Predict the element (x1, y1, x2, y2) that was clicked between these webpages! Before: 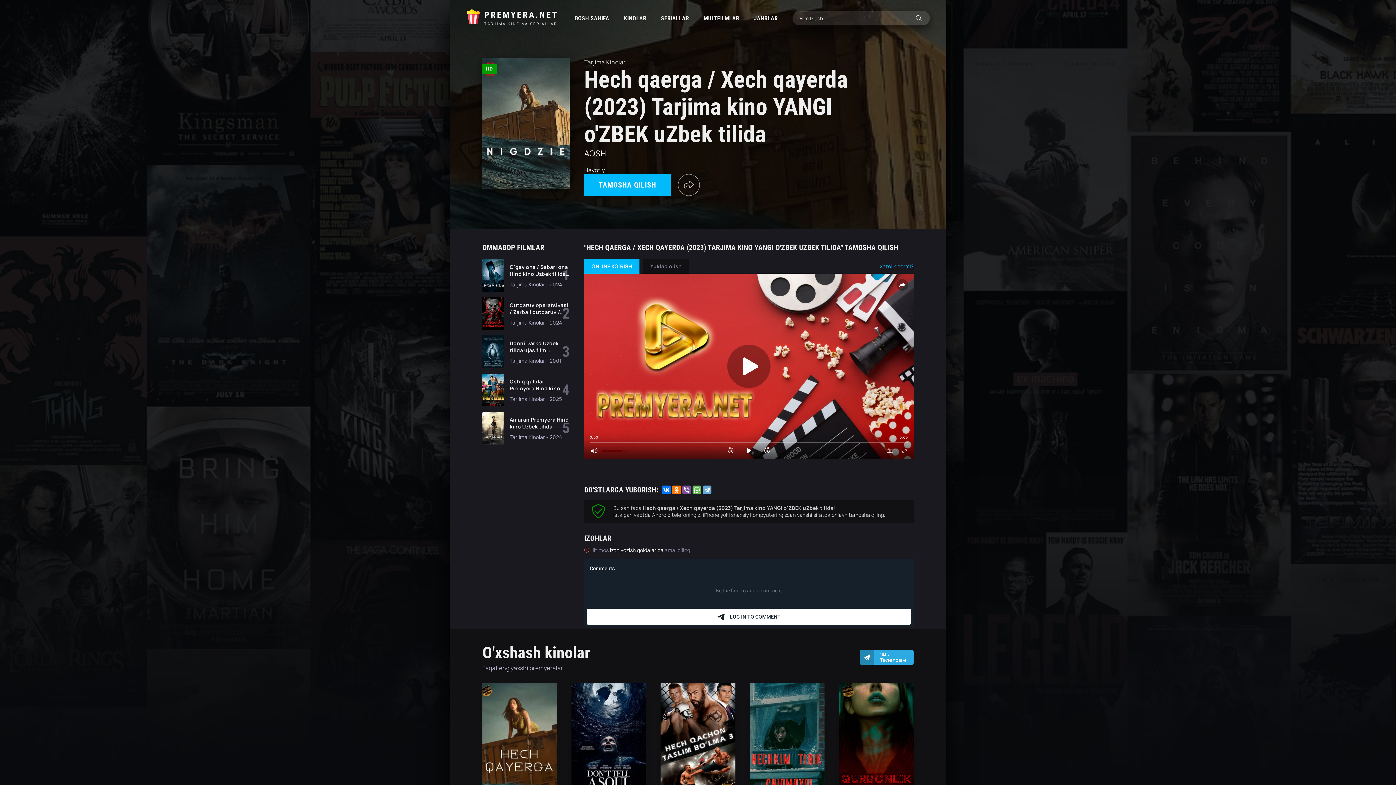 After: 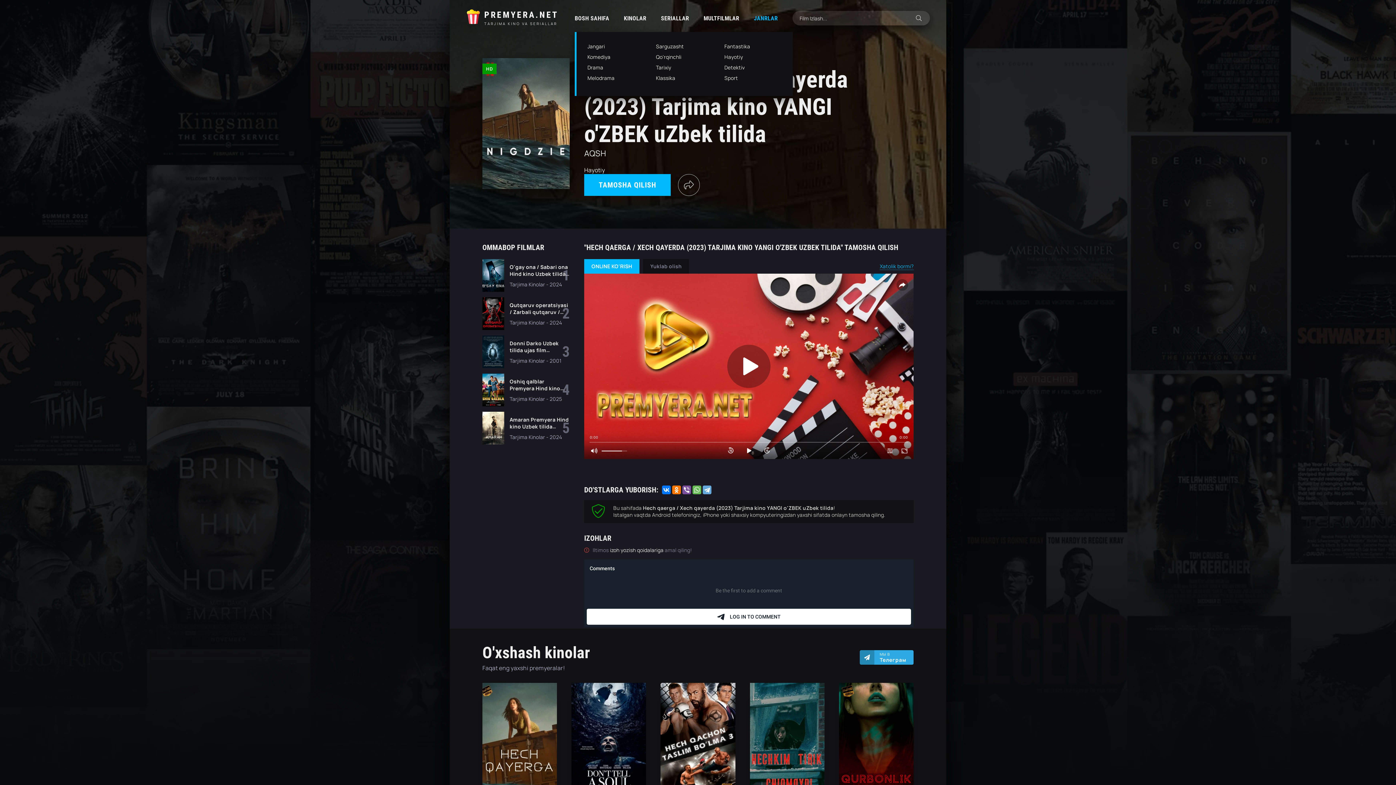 Action: bbox: (754, 3, 778, 32) label: JANRLAR